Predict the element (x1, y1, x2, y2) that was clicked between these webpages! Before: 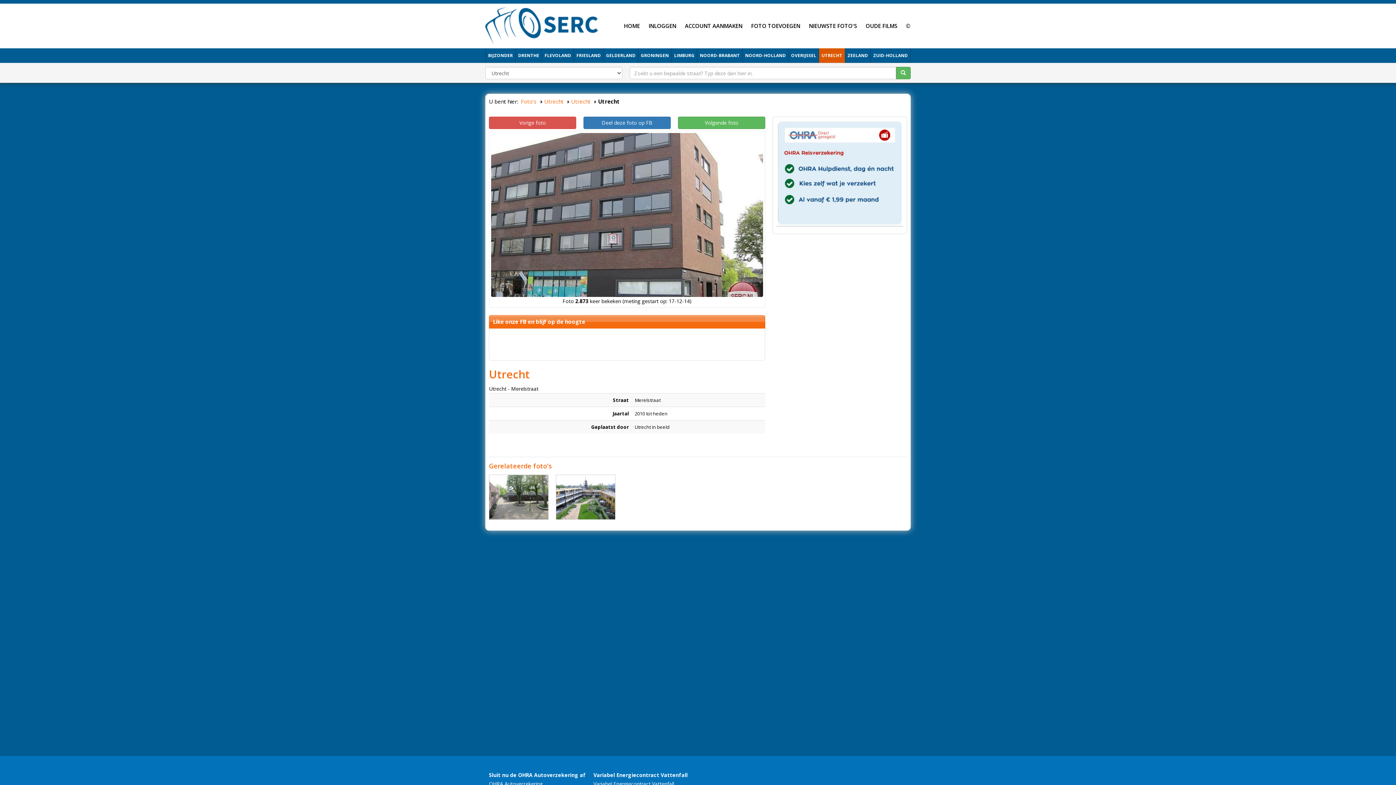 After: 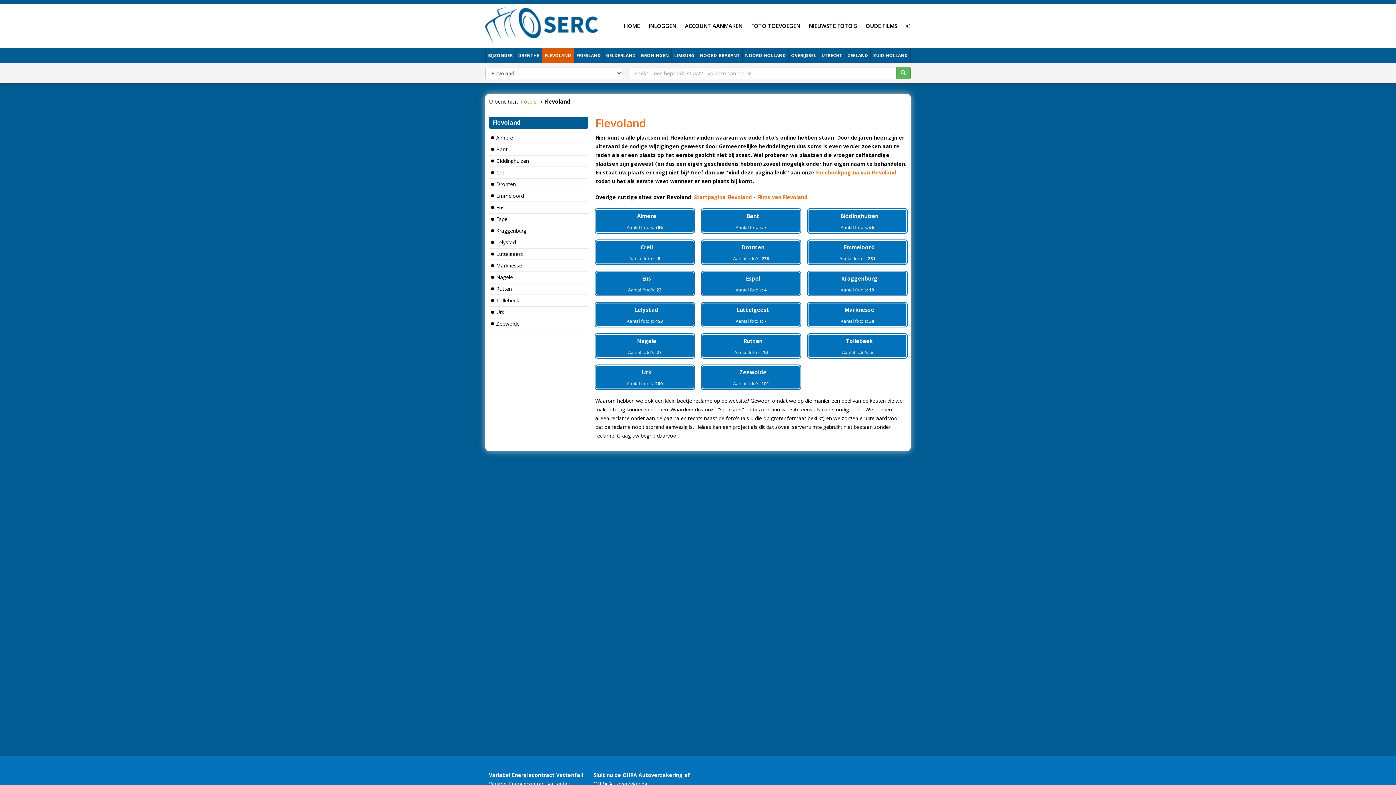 Action: label: FLEVOLAND bbox: (542, 48, 573, 62)